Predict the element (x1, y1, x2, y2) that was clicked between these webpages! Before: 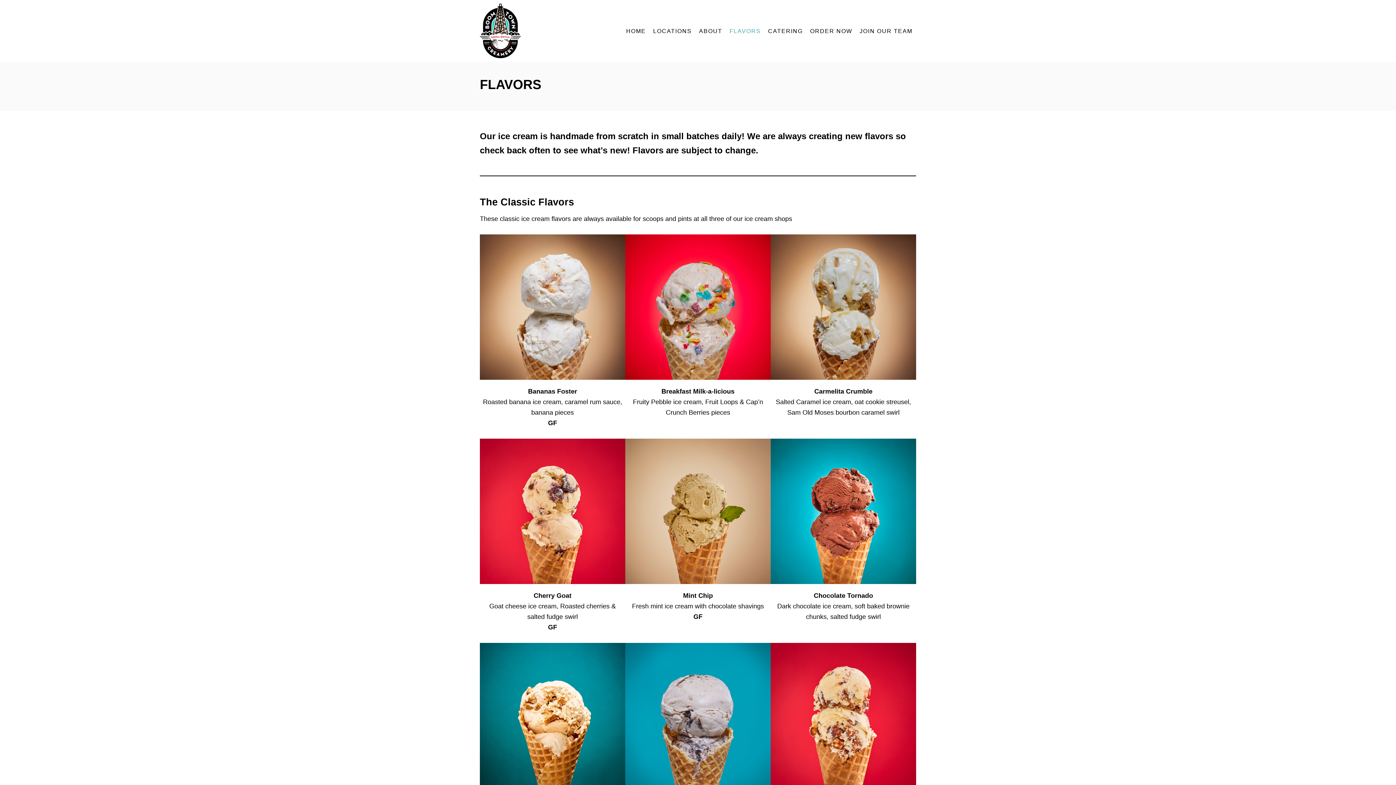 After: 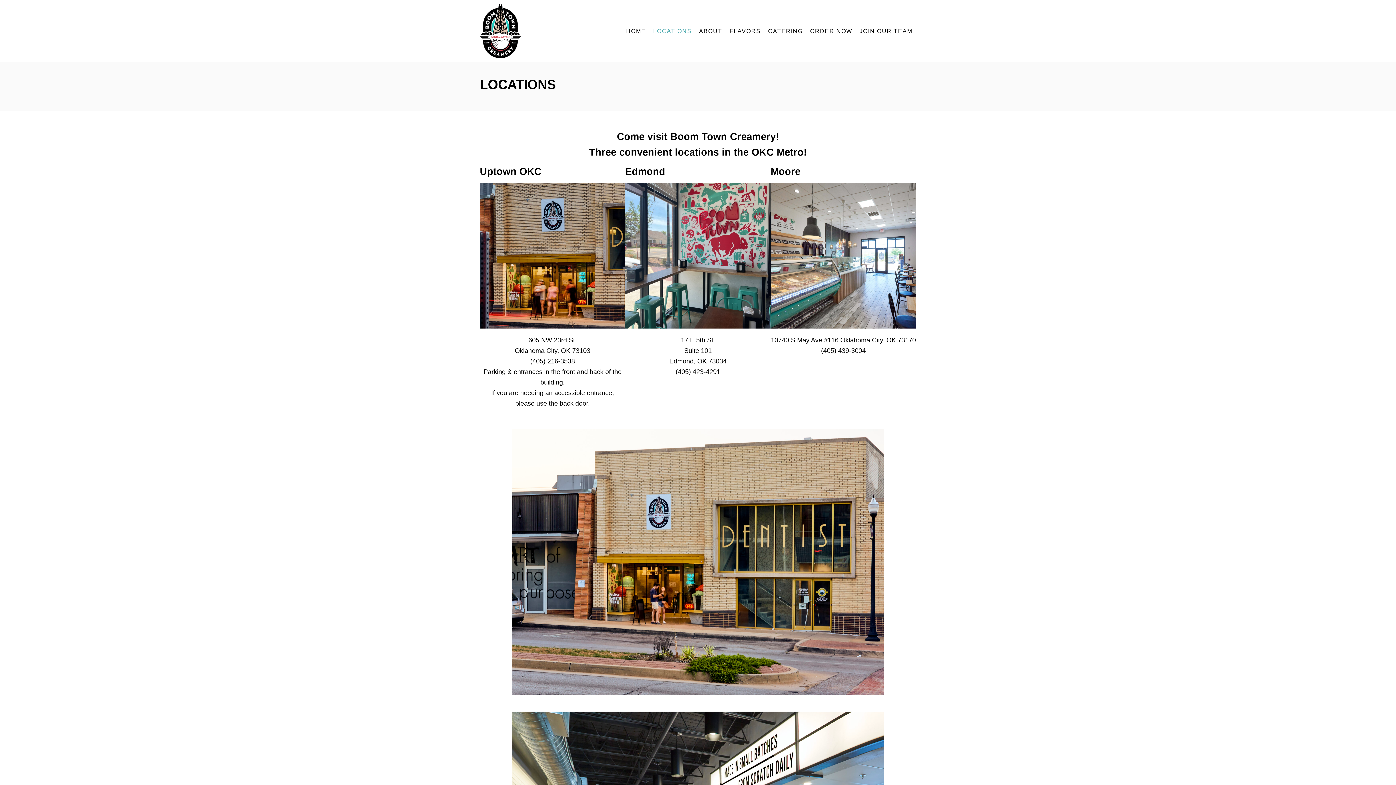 Action: bbox: (649, 23, 695, 38) label: LOCATIONS